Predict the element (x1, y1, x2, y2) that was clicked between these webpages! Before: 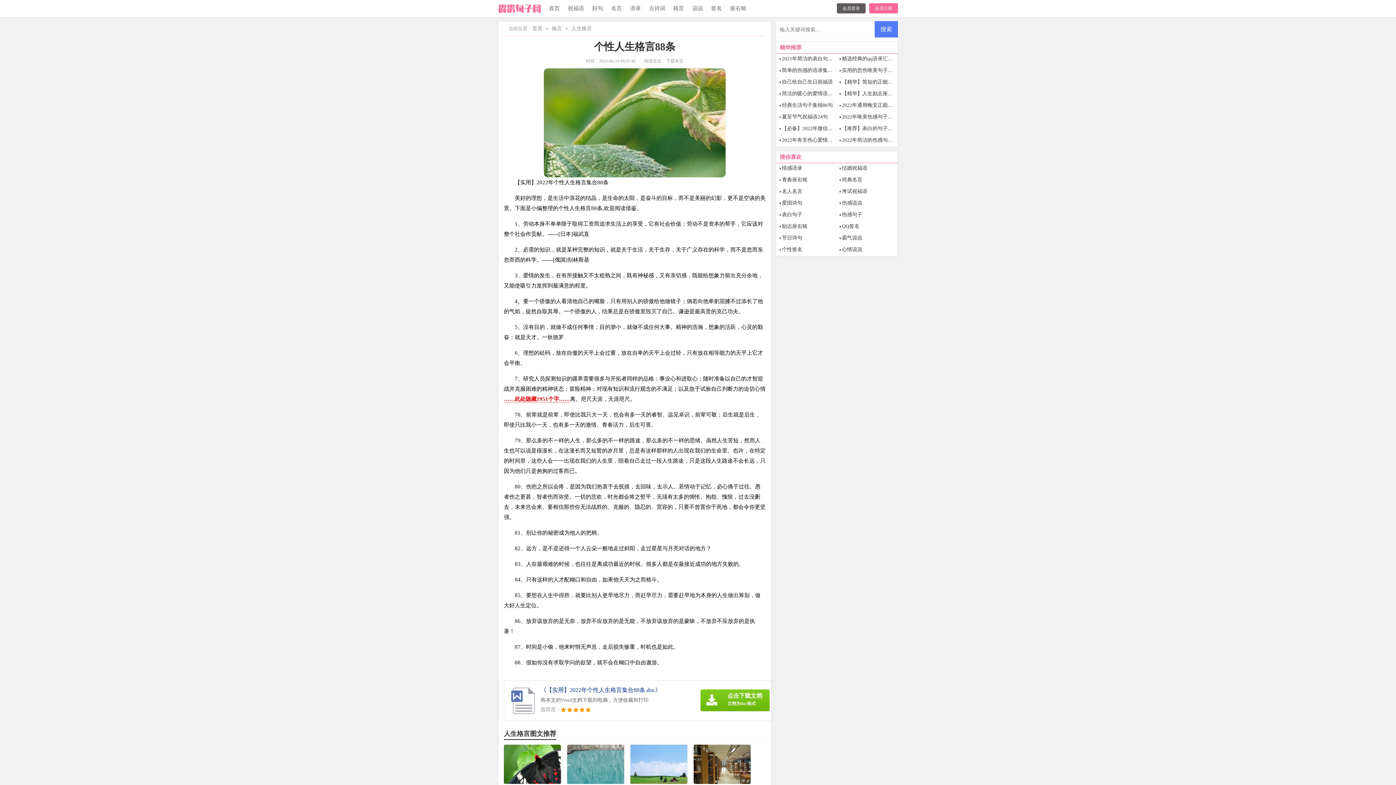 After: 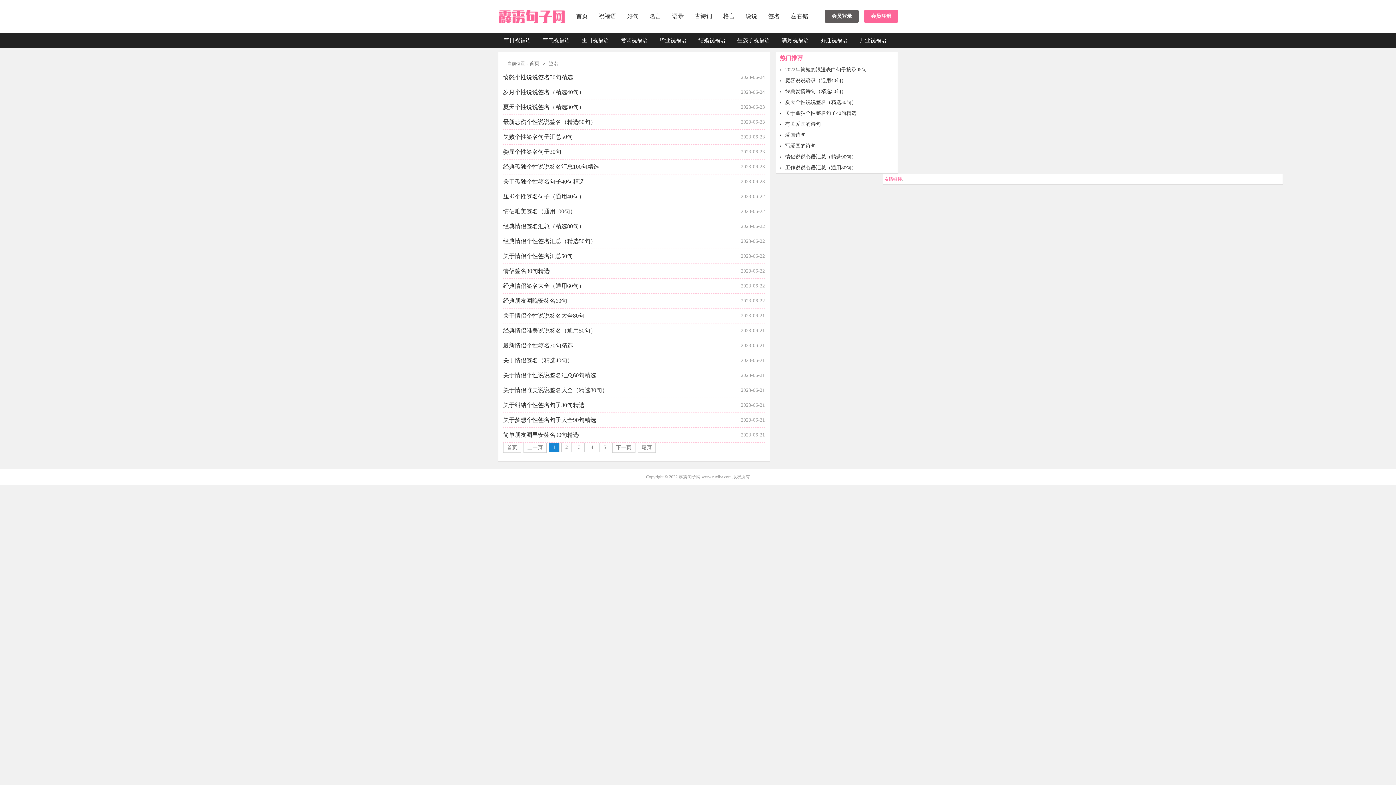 Action: label: 签名 bbox: (711, 0, 722, 17)